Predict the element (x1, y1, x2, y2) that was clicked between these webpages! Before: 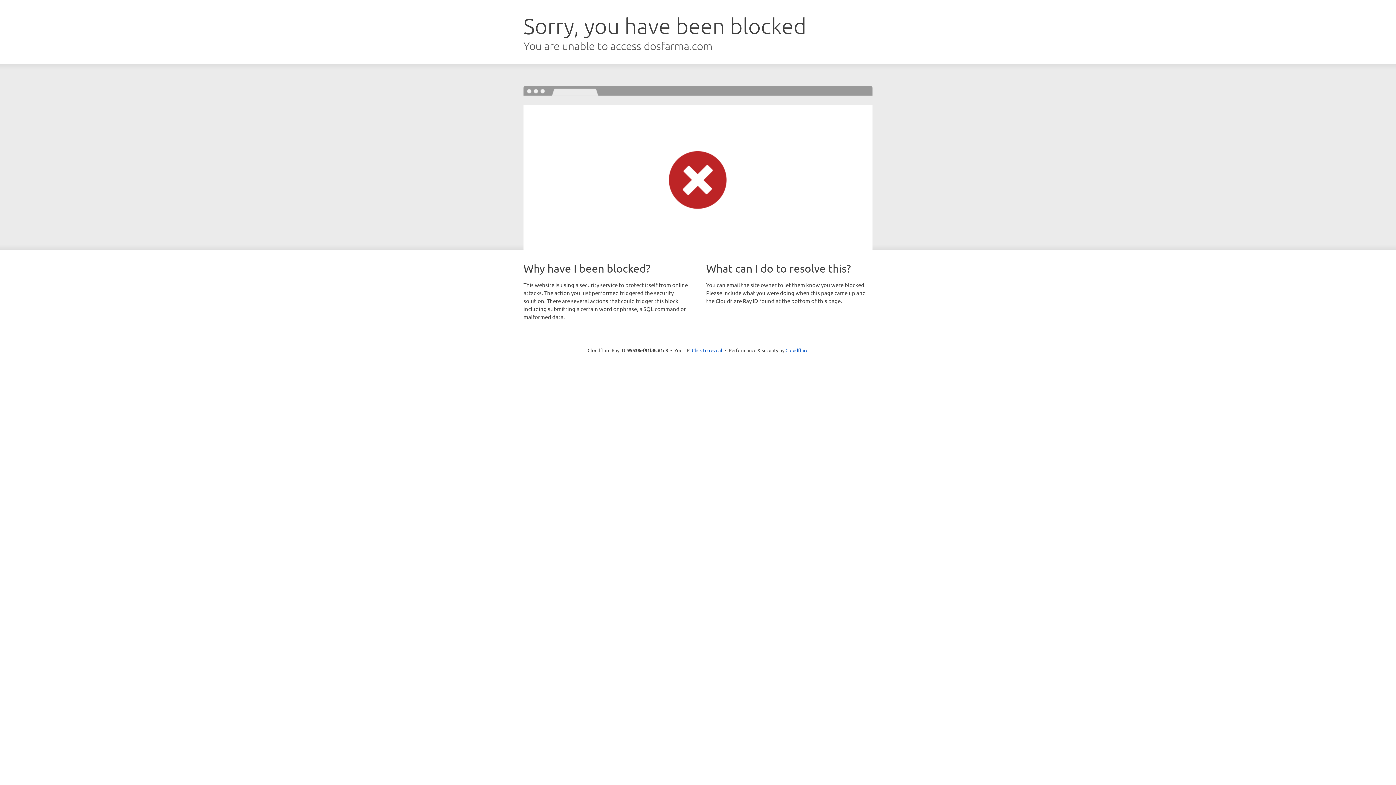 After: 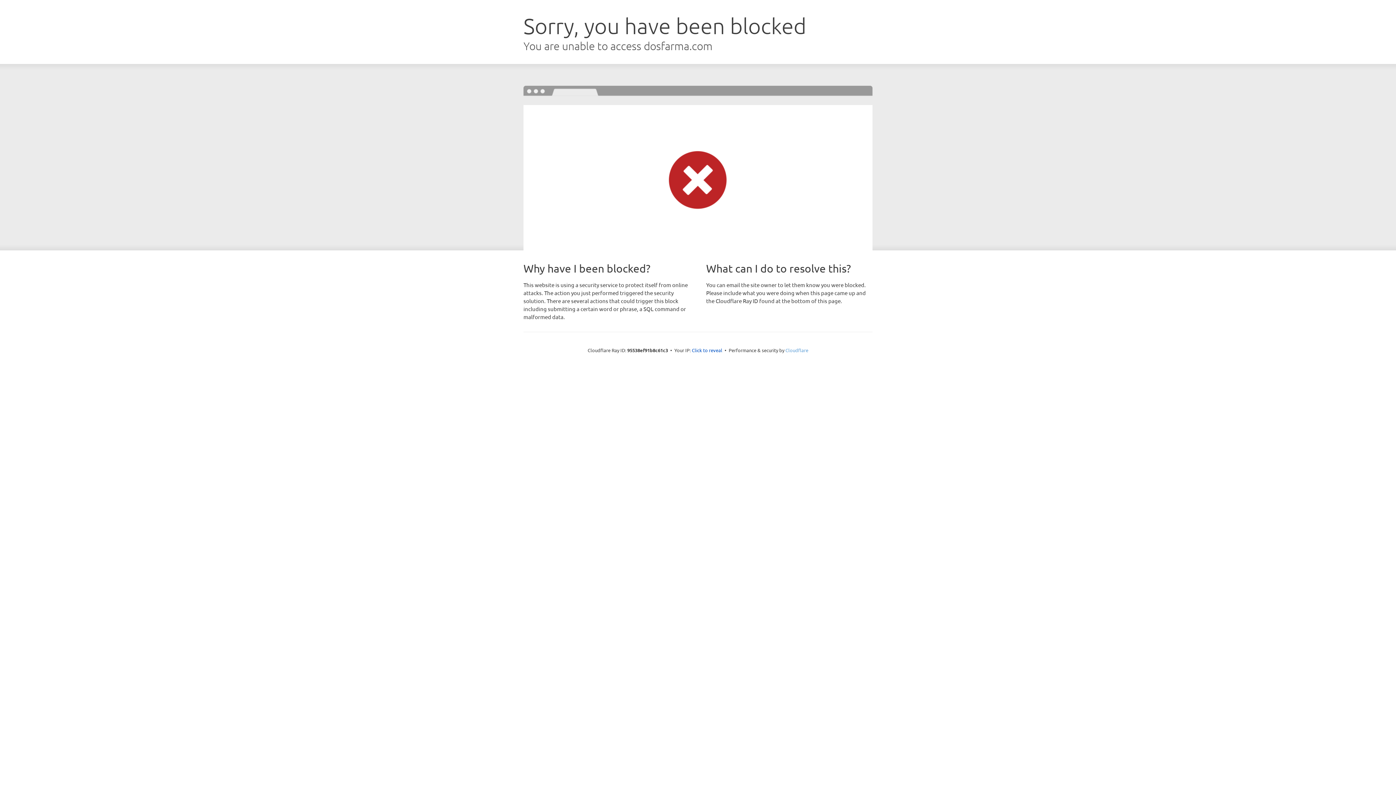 Action: bbox: (785, 347, 808, 353) label: Cloudflare